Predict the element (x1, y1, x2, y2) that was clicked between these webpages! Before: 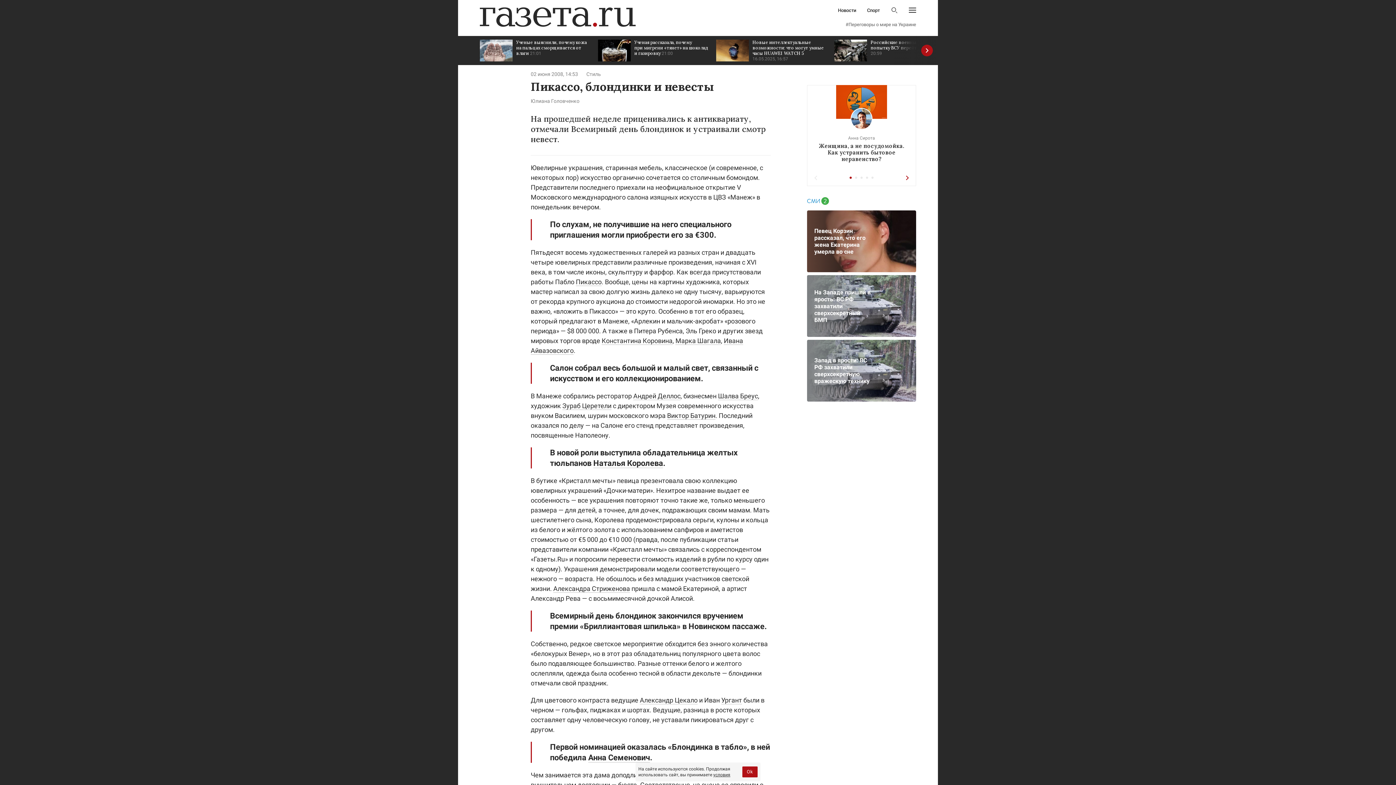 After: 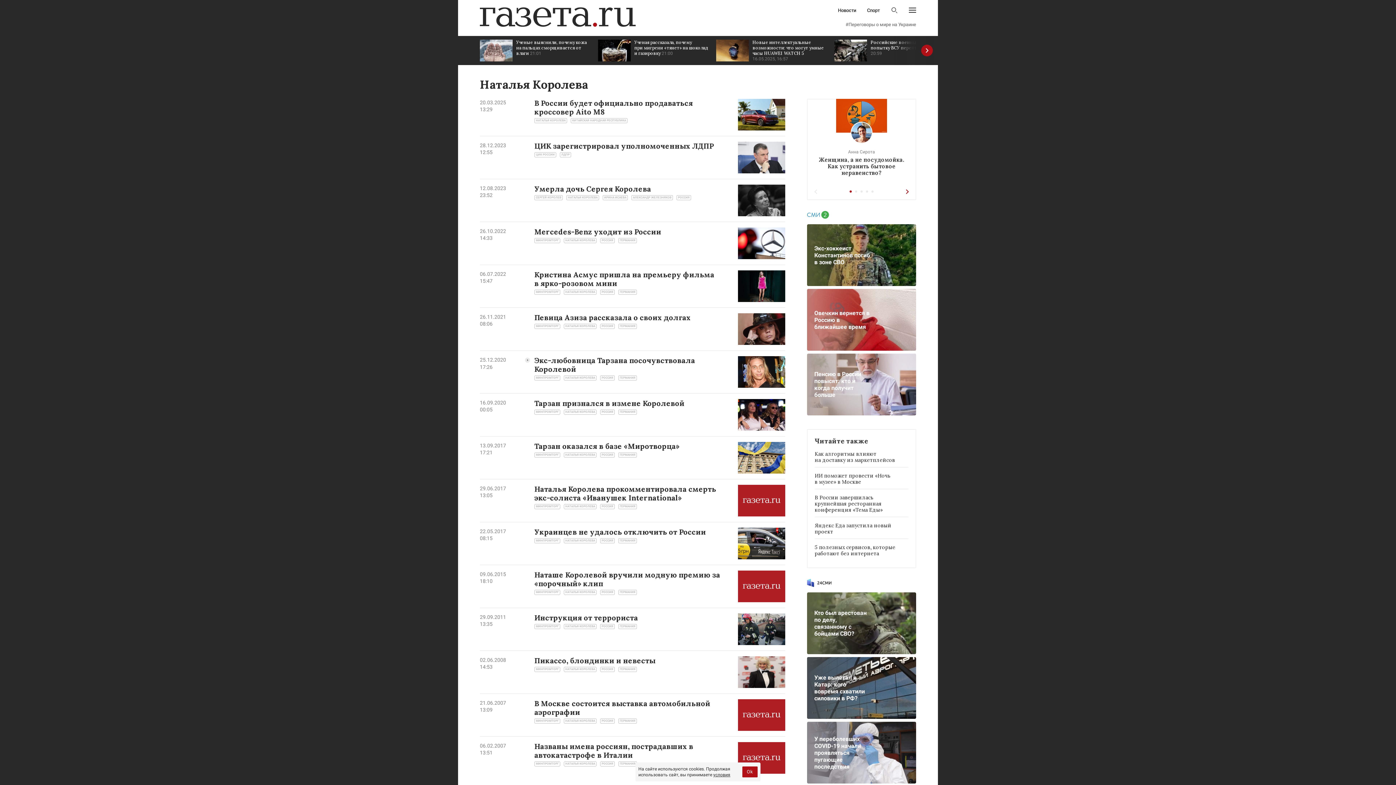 Action: bbox: (593, 458, 663, 468) label: Наталья Королева